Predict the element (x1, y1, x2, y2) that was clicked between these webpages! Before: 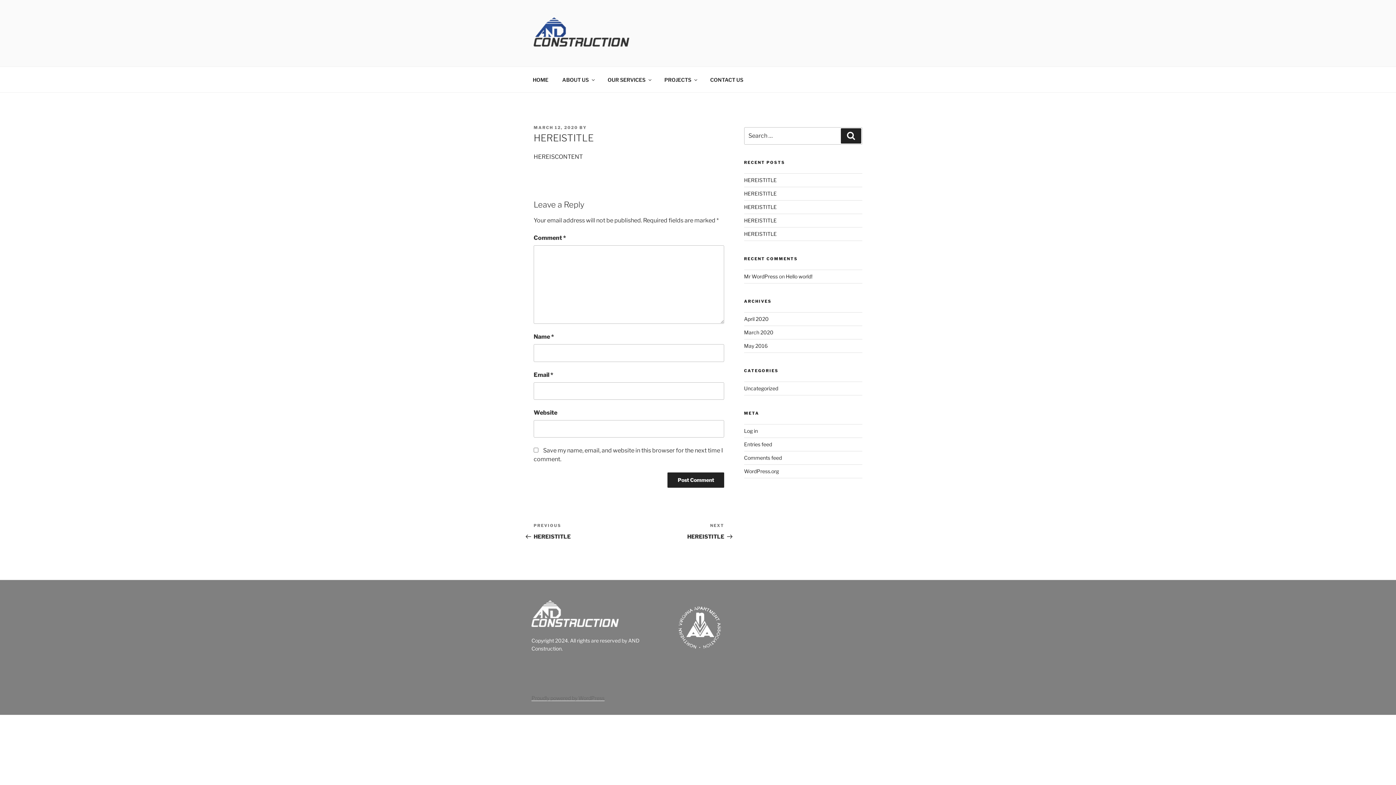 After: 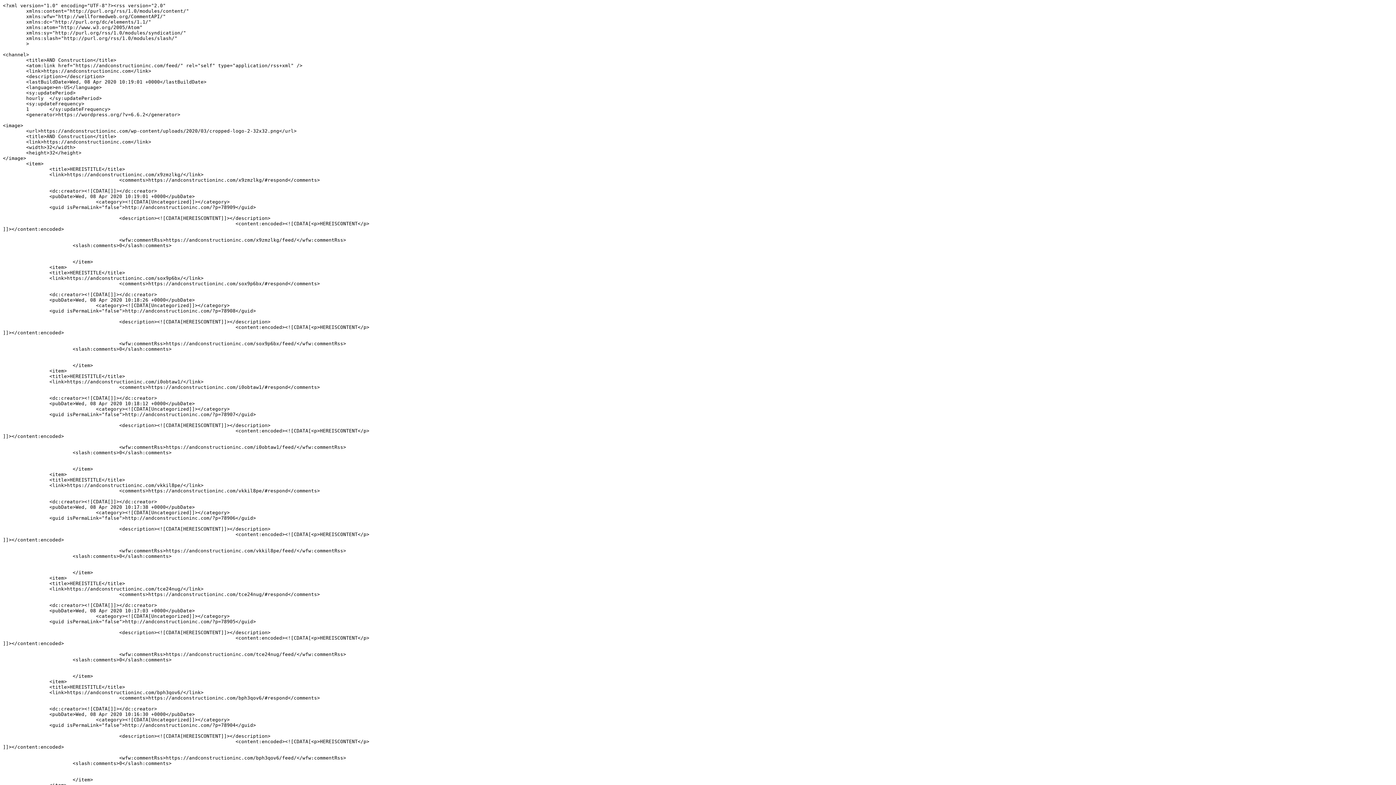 Action: label: Entries feed bbox: (744, 441, 772, 447)